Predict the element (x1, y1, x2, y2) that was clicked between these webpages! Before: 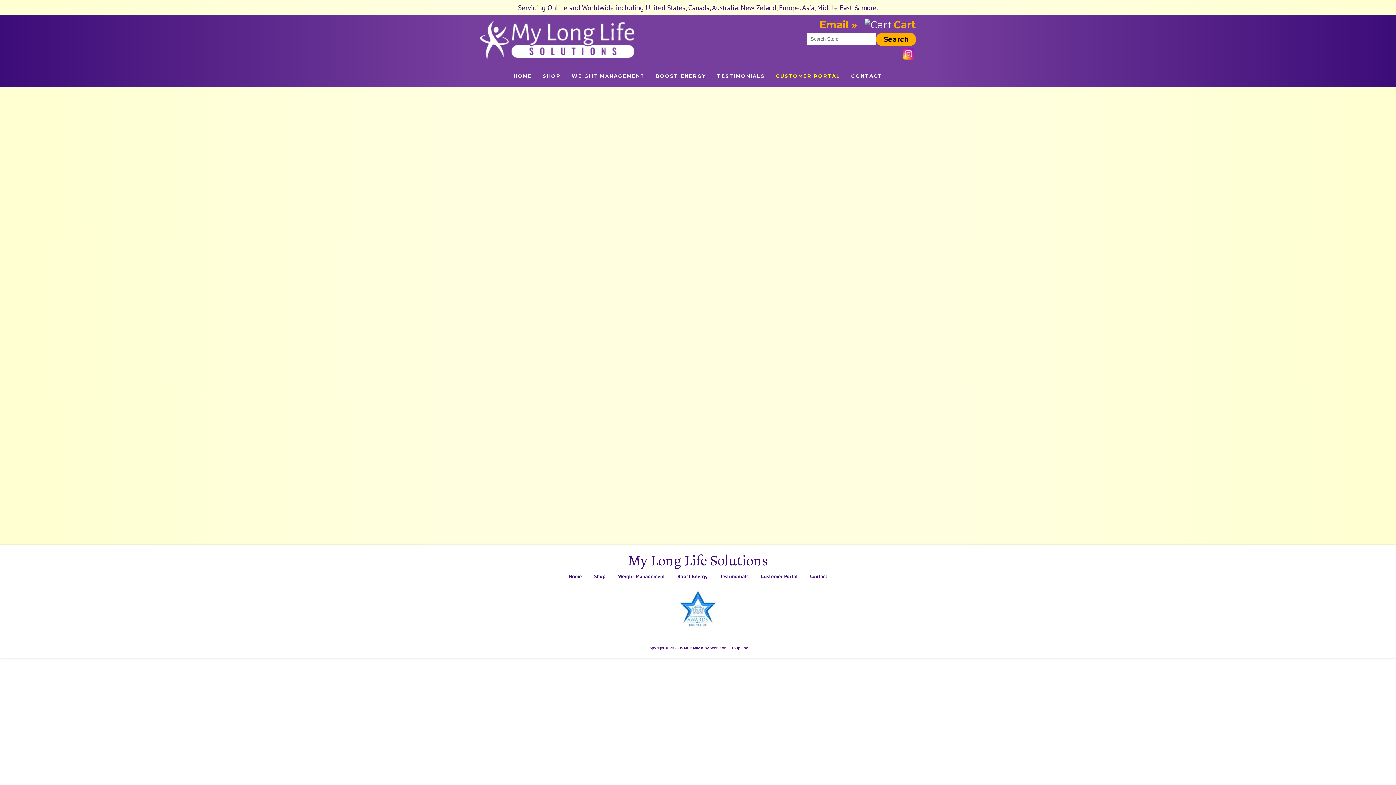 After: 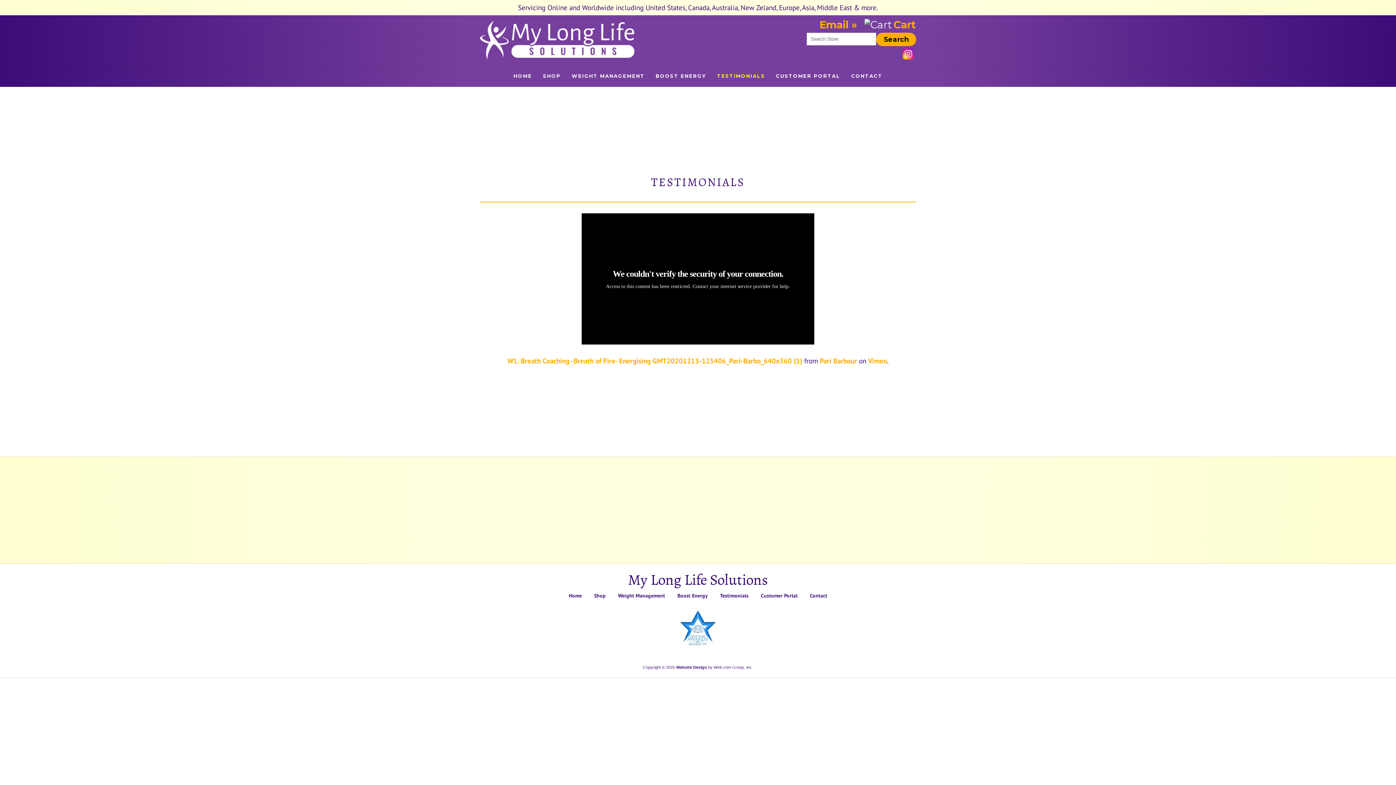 Action: bbox: (713, 65, 768, 86) label: TESTIMONIALS